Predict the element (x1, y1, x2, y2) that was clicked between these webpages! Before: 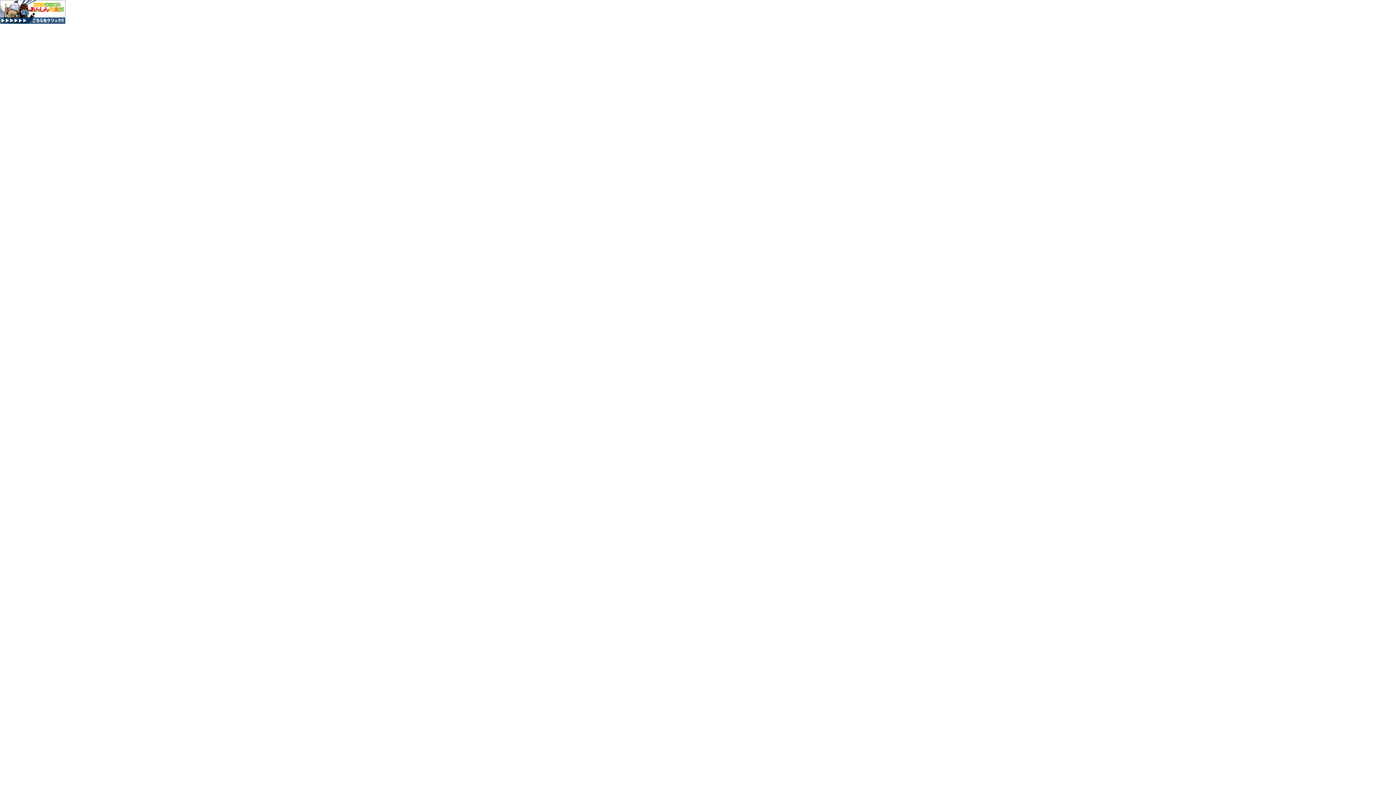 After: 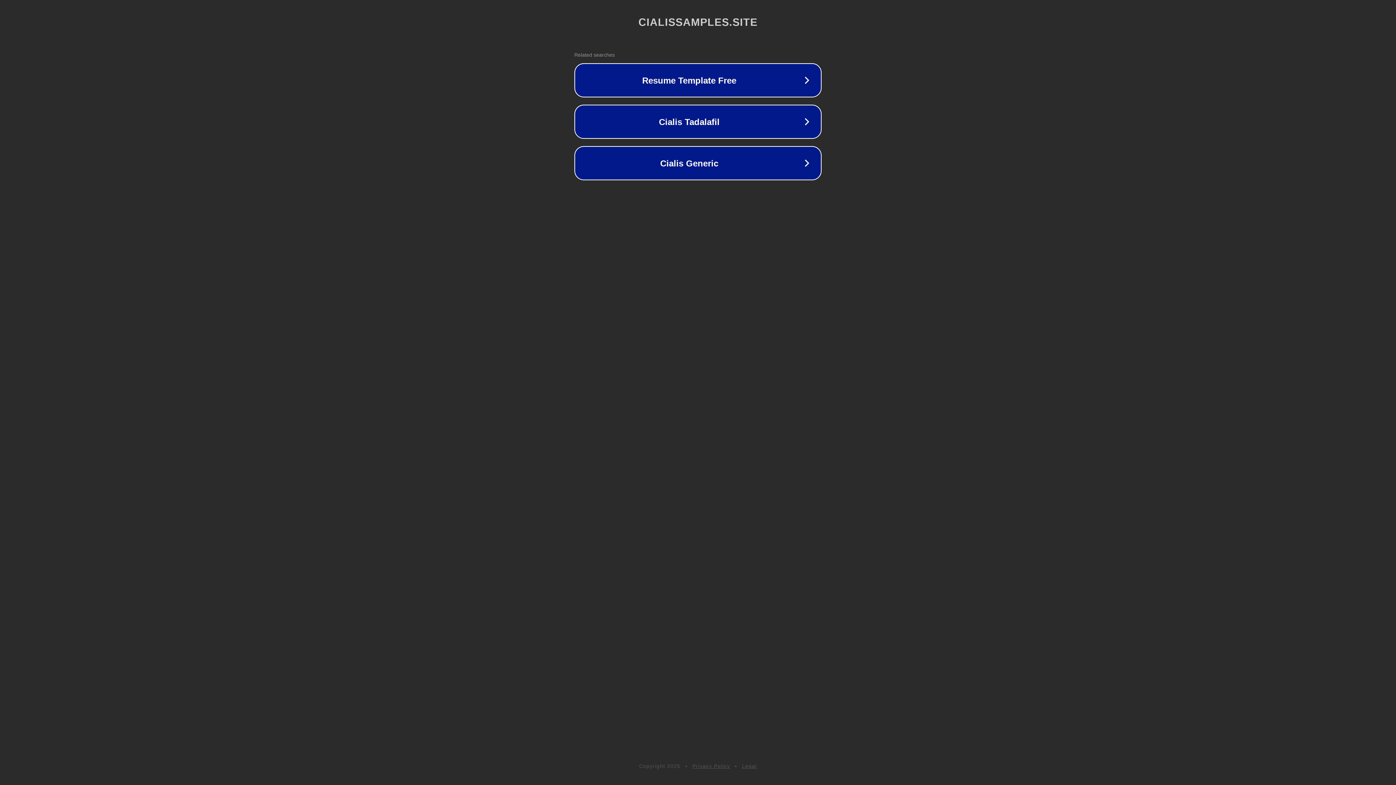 Action: bbox: (0, 18, 65, 25)